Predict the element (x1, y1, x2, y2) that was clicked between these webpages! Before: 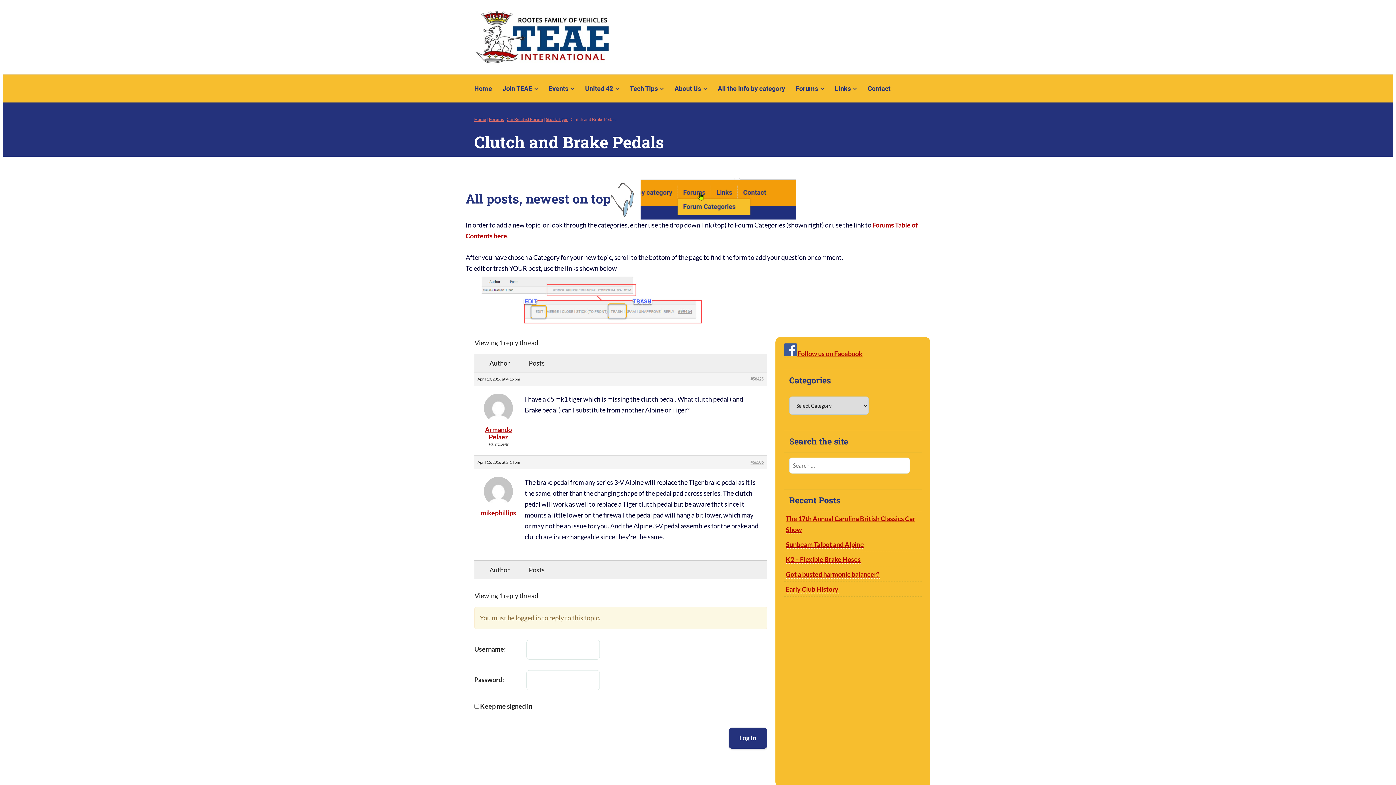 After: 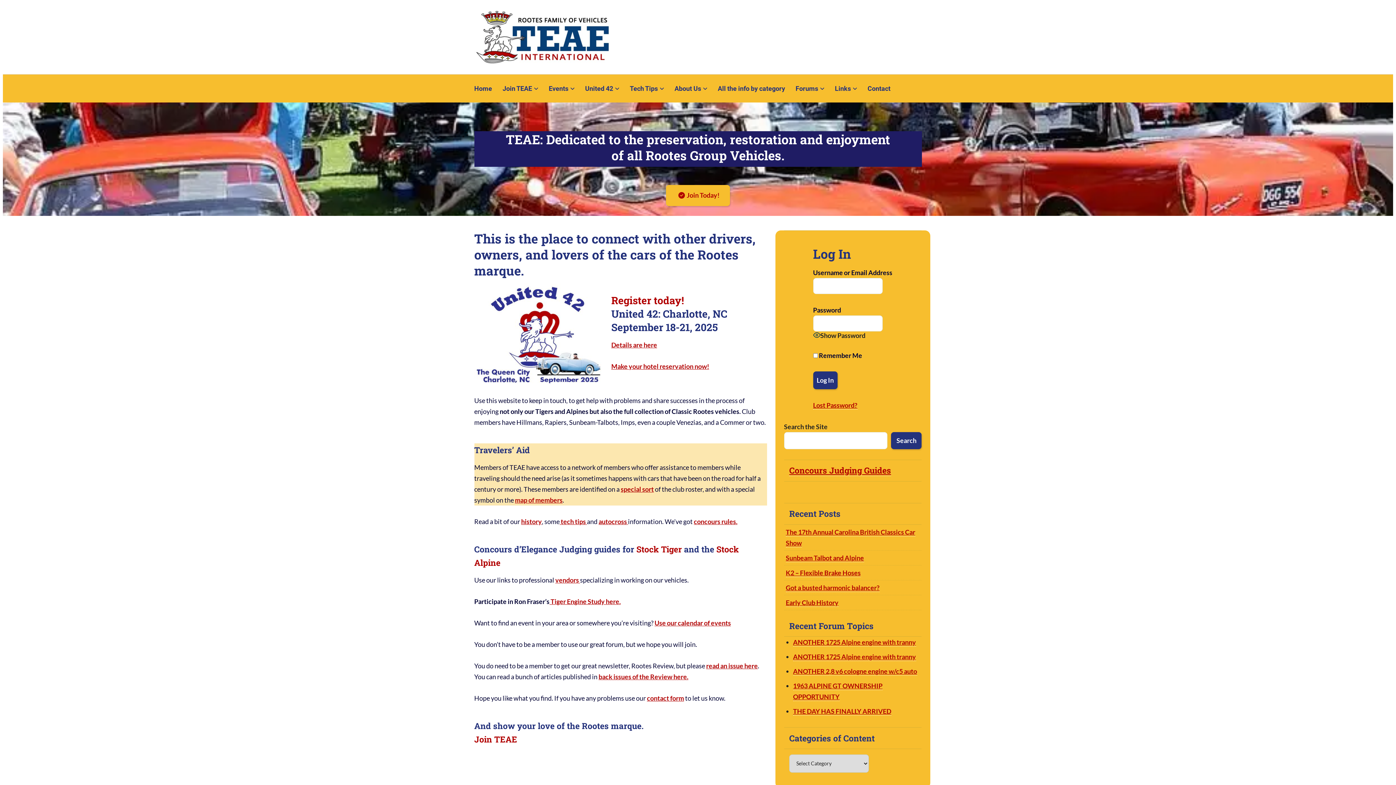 Action: bbox: (474, 116, 486, 122) label: Home